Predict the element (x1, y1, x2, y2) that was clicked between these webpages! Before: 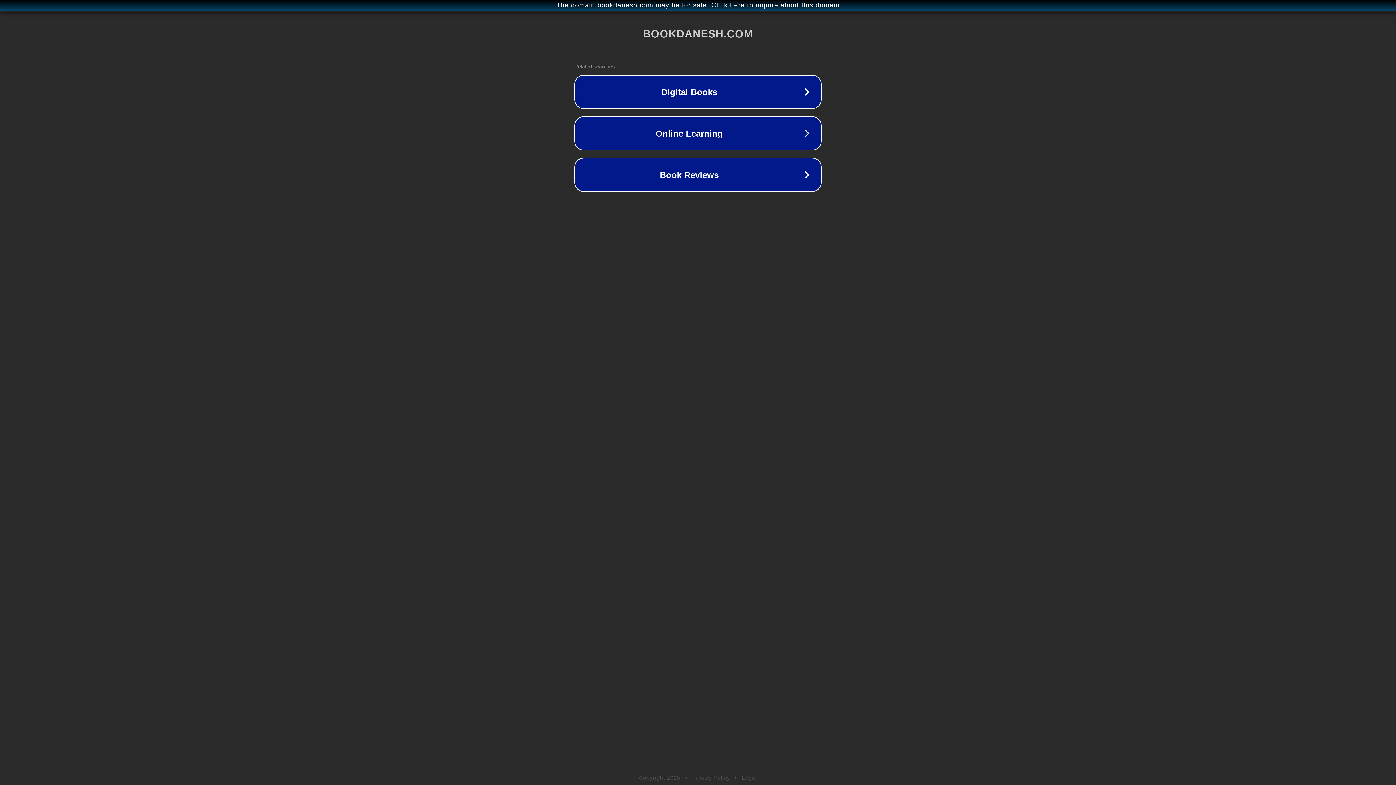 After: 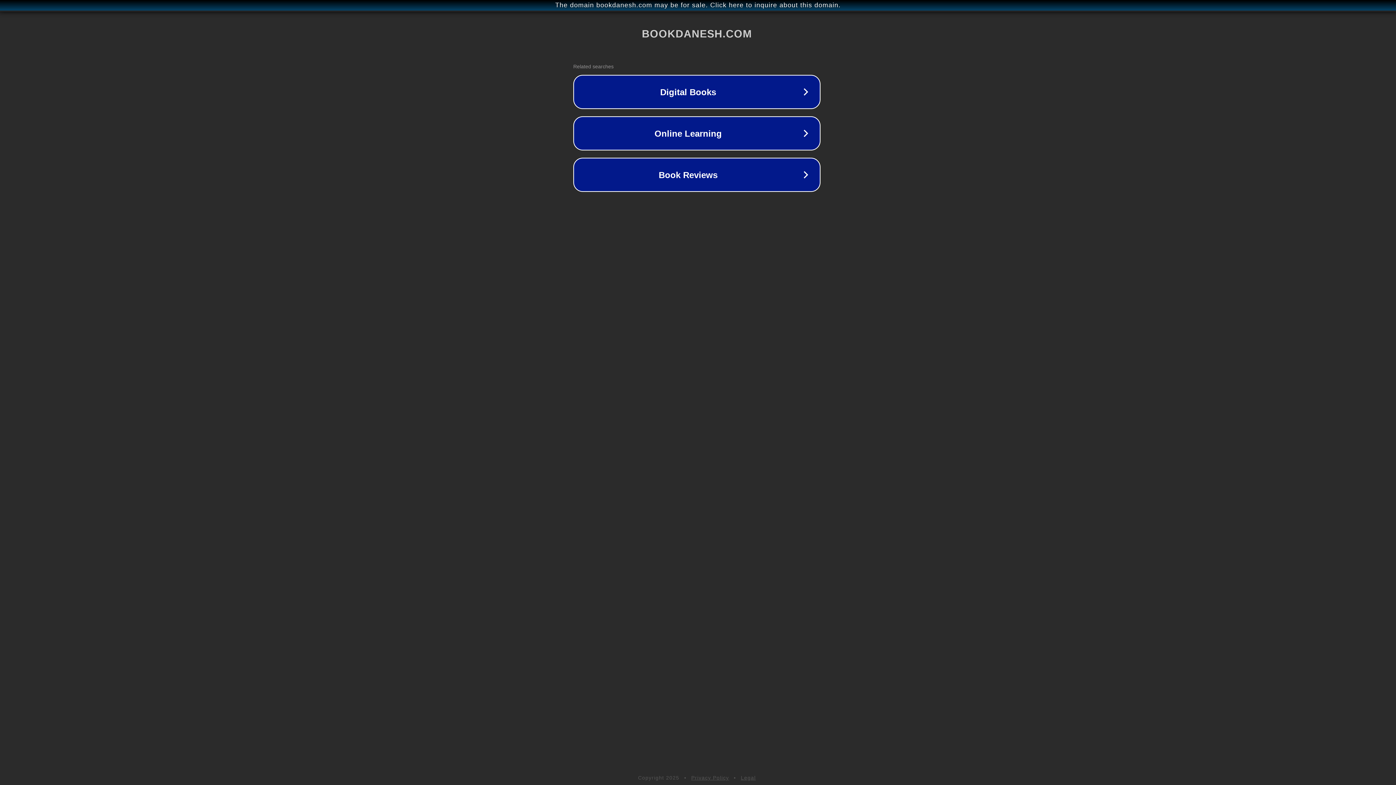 Action: label: The domain bookdanesh.com may be for sale. Click here to inquire about this domain. bbox: (1, 1, 1397, 9)